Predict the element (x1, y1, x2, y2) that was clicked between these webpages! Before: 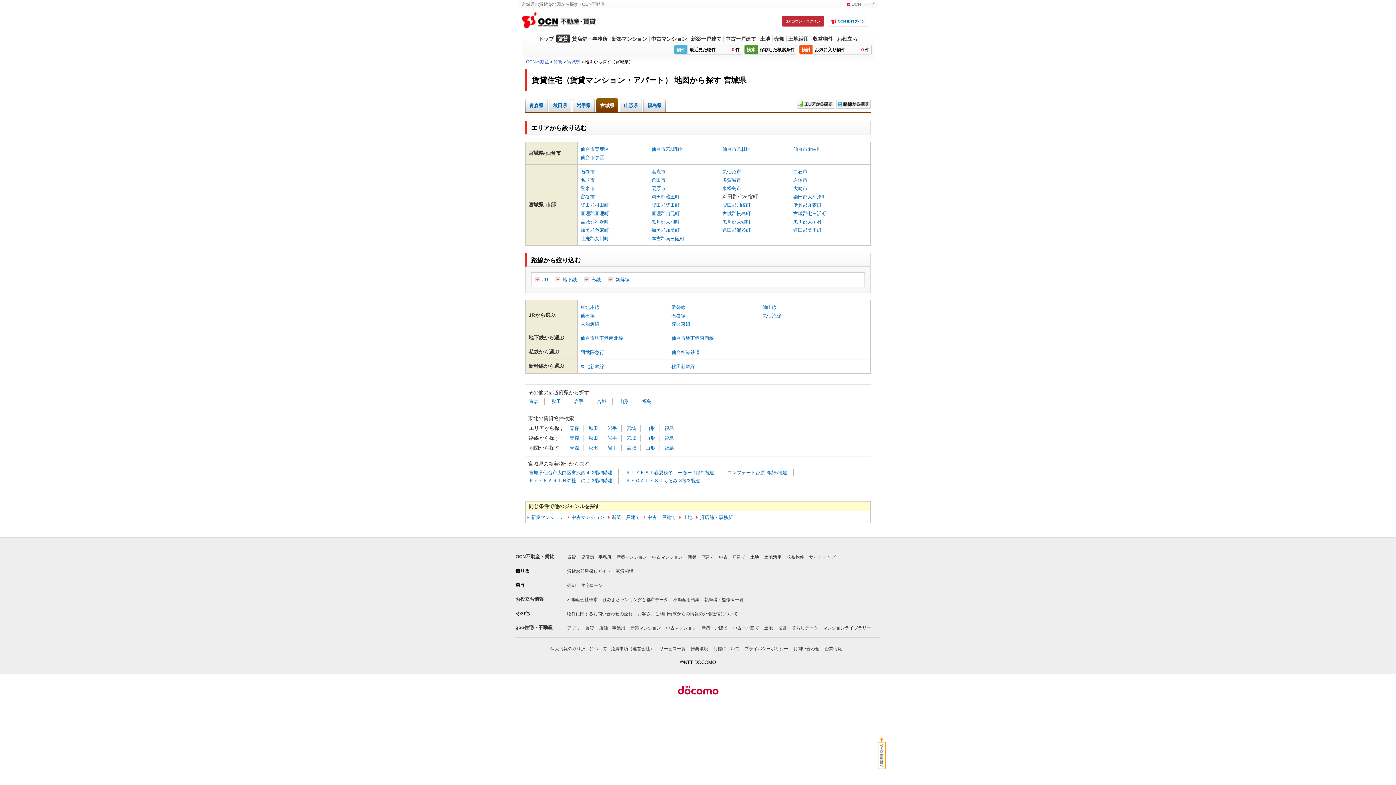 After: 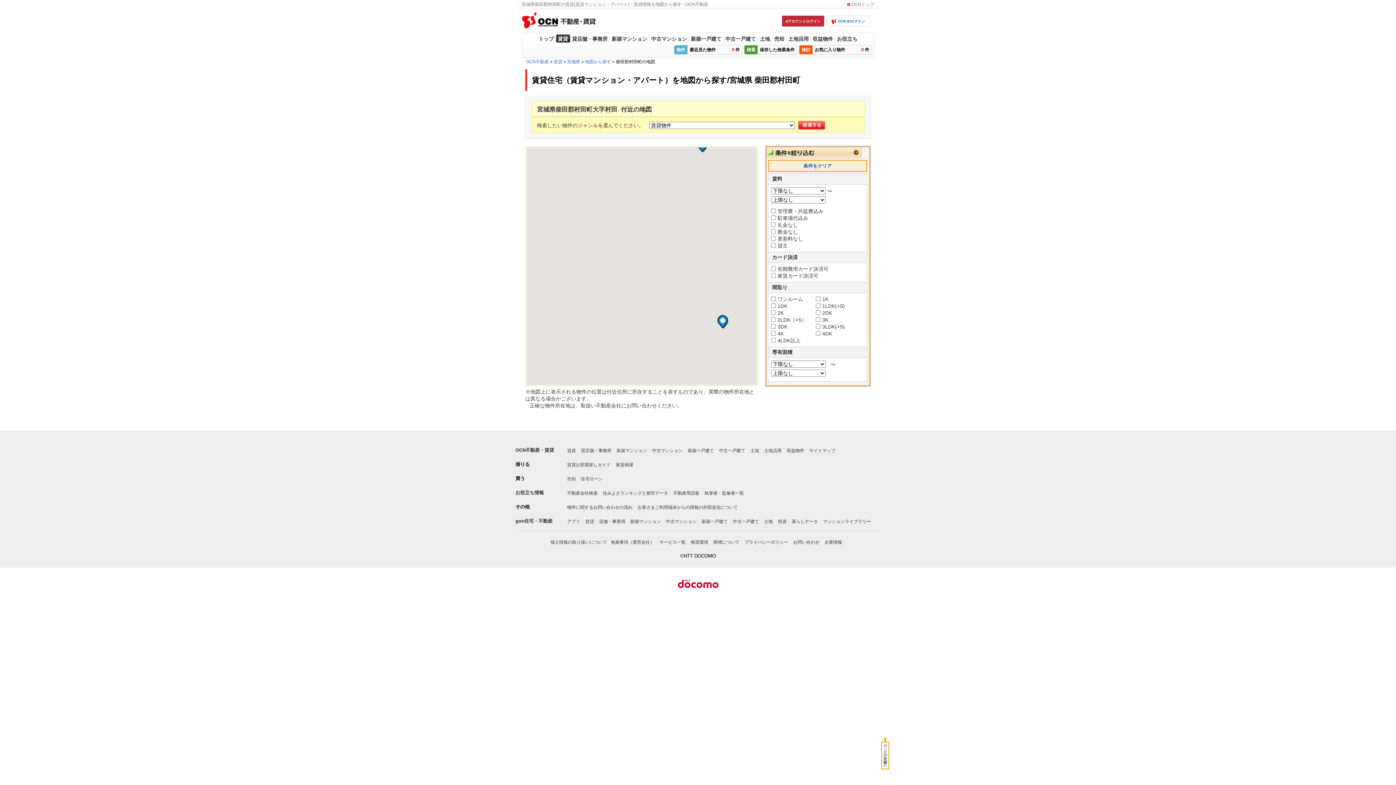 Action: bbox: (580, 202, 609, 207) label: 柴田郡村田町